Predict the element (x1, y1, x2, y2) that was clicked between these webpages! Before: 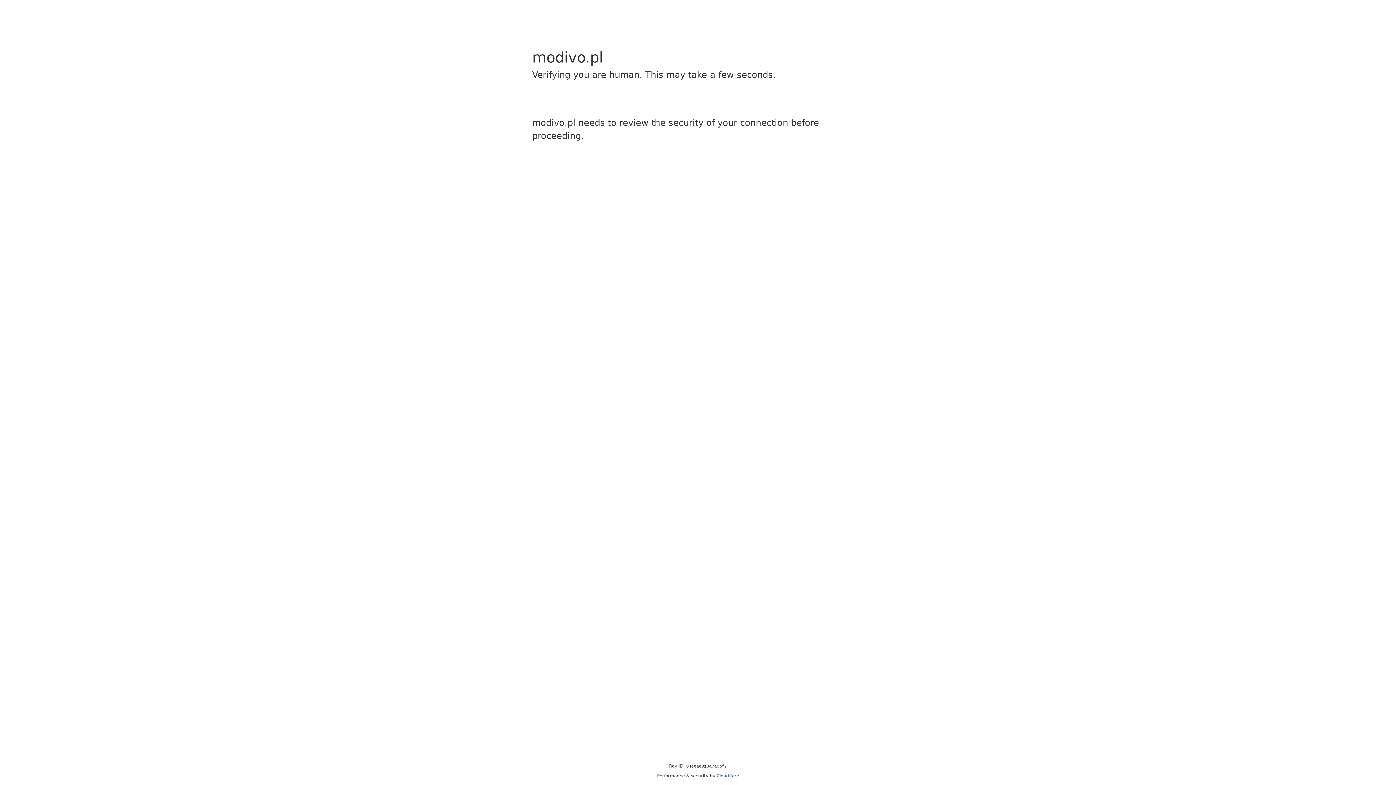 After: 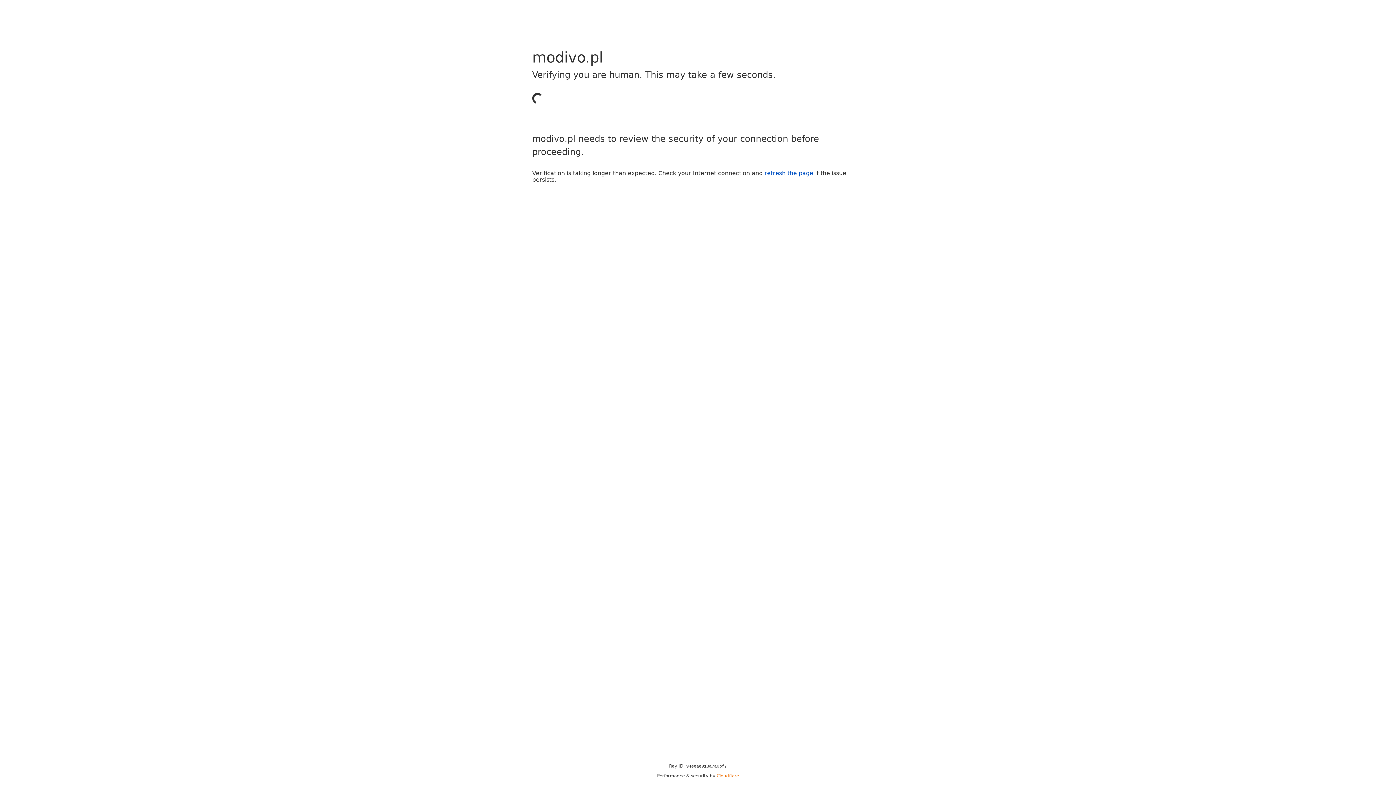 Action: bbox: (716, 773, 739, 778) label: Cloudflare